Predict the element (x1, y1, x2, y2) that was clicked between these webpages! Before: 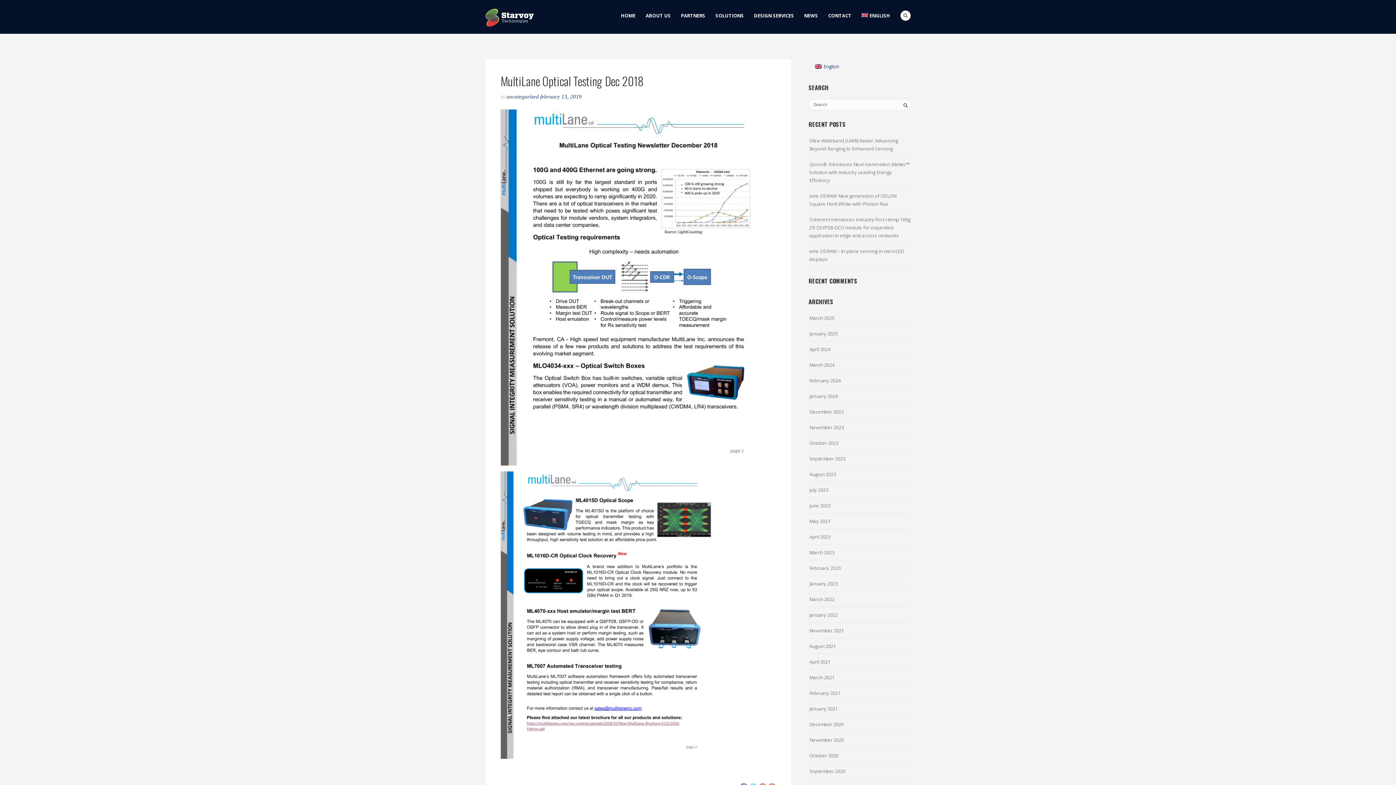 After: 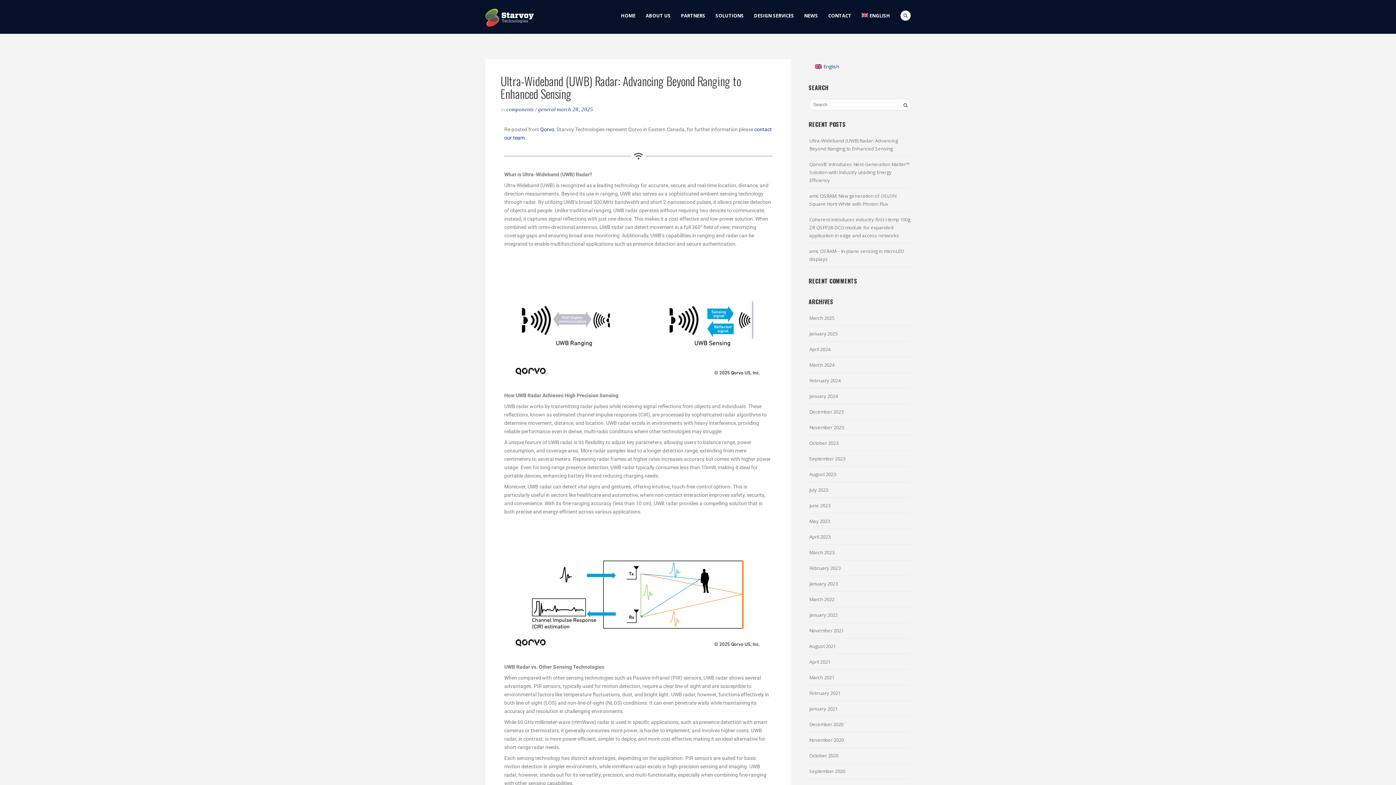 Action: bbox: (809, 135, 898, 153) label: Ultra-Wideband (UWB) Radar: Advancing Beyond Ranging to Enhanced Sensing